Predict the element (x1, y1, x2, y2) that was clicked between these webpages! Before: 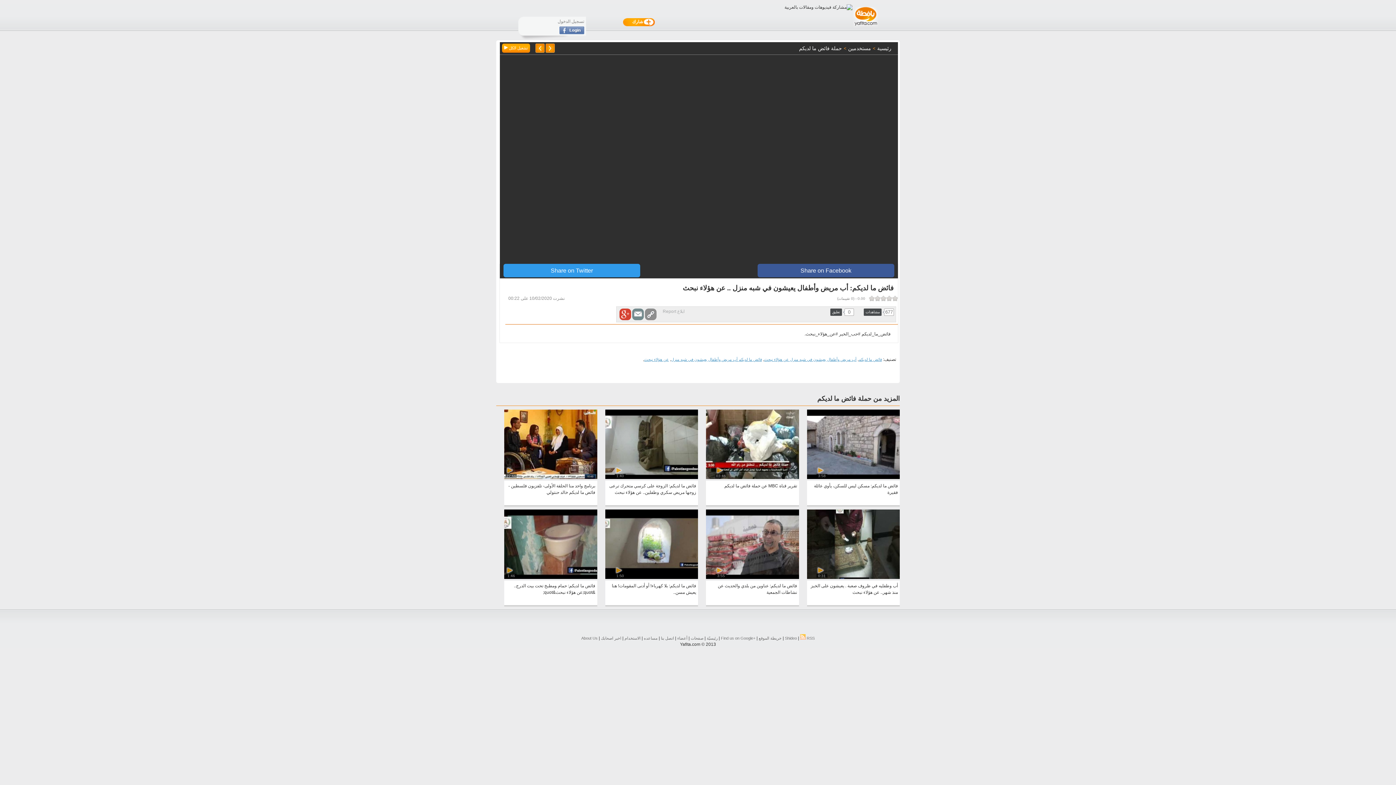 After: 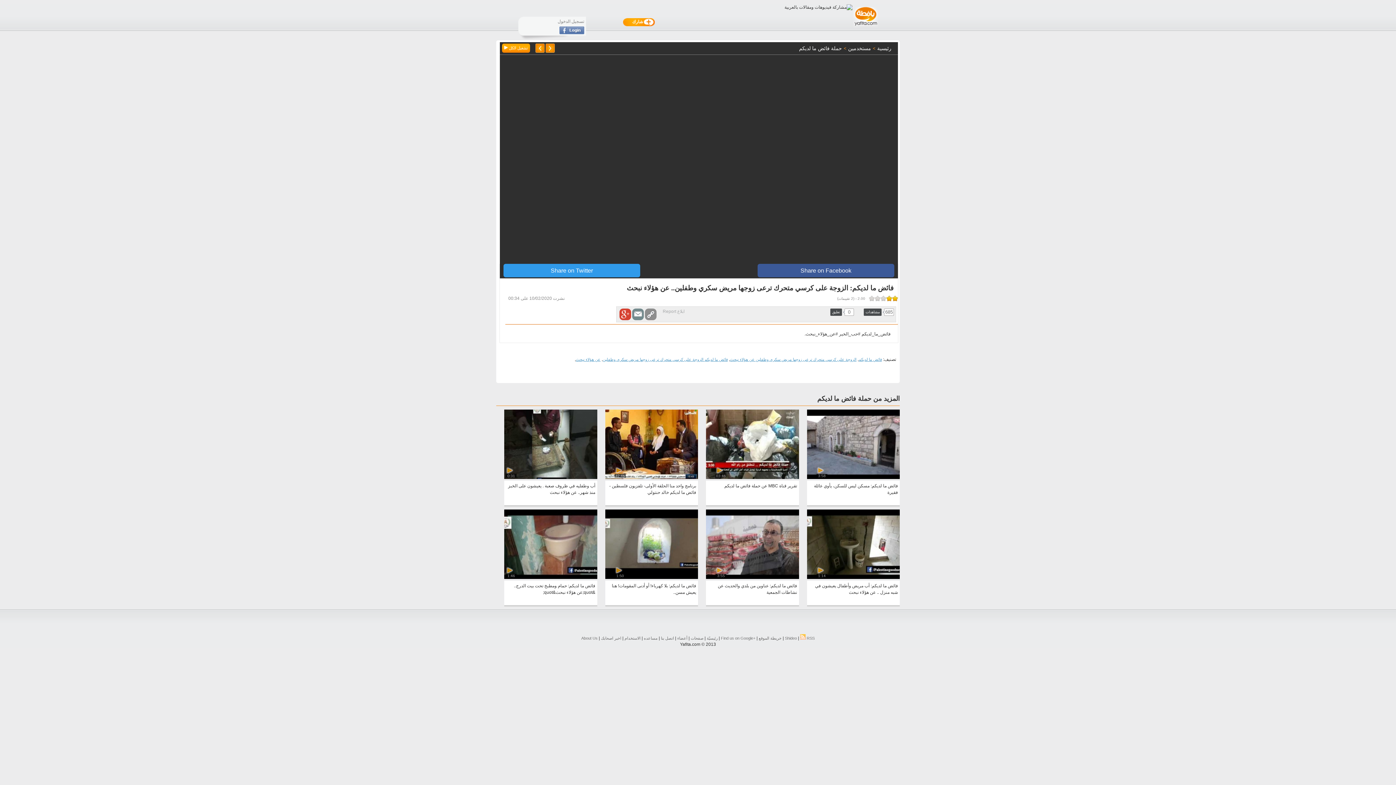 Action: bbox: (605, 475, 698, 480) label: 1:40